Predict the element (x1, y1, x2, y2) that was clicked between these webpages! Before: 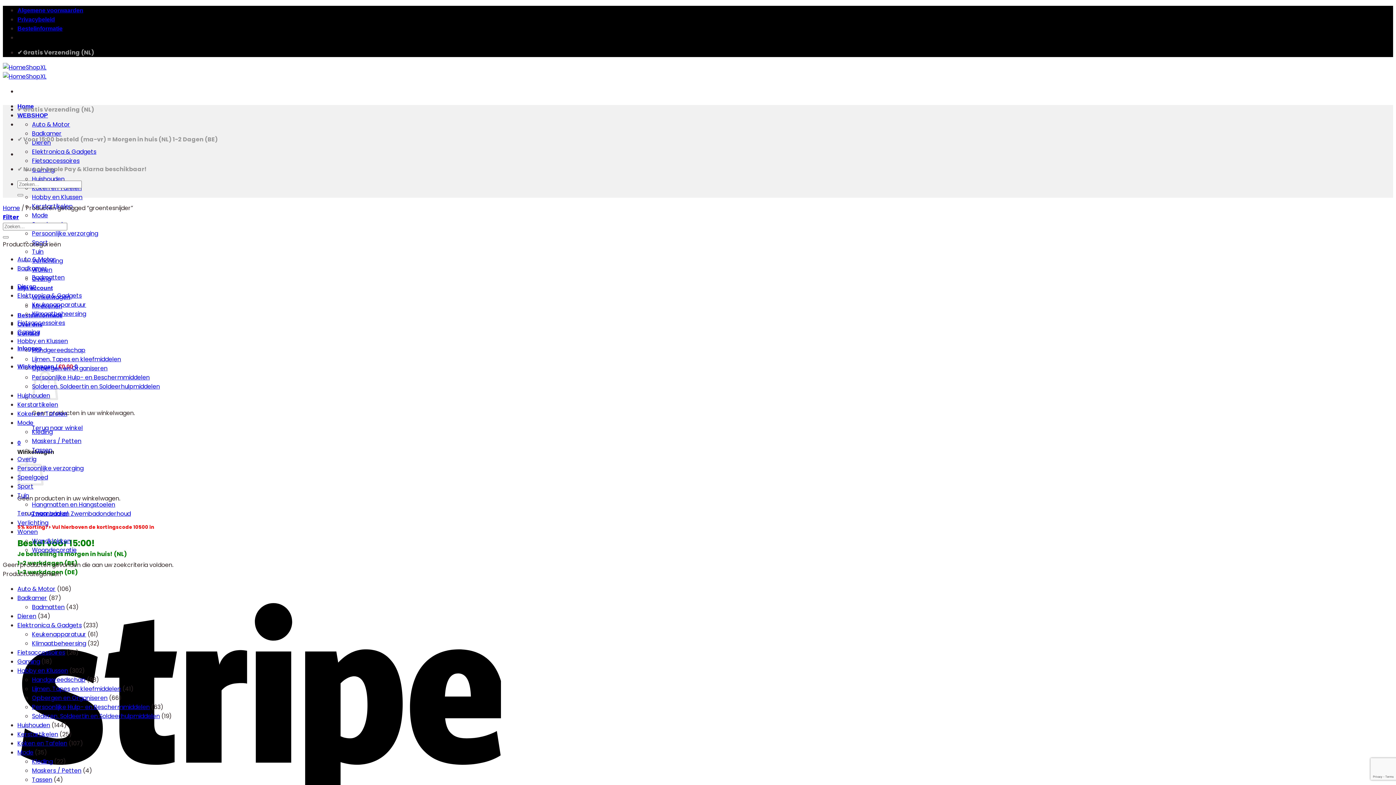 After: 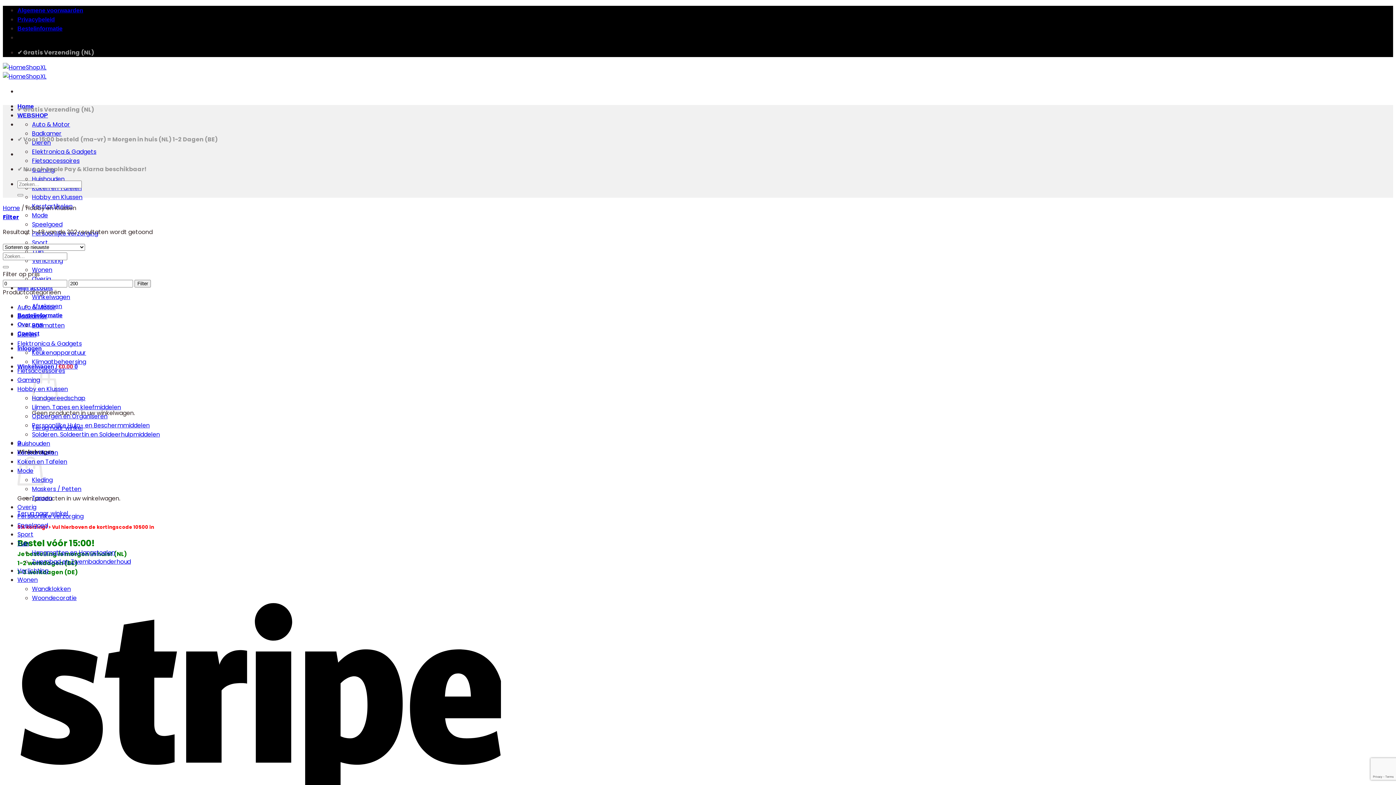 Action: bbox: (17, 337, 68, 345) label: Hobby en Klussen